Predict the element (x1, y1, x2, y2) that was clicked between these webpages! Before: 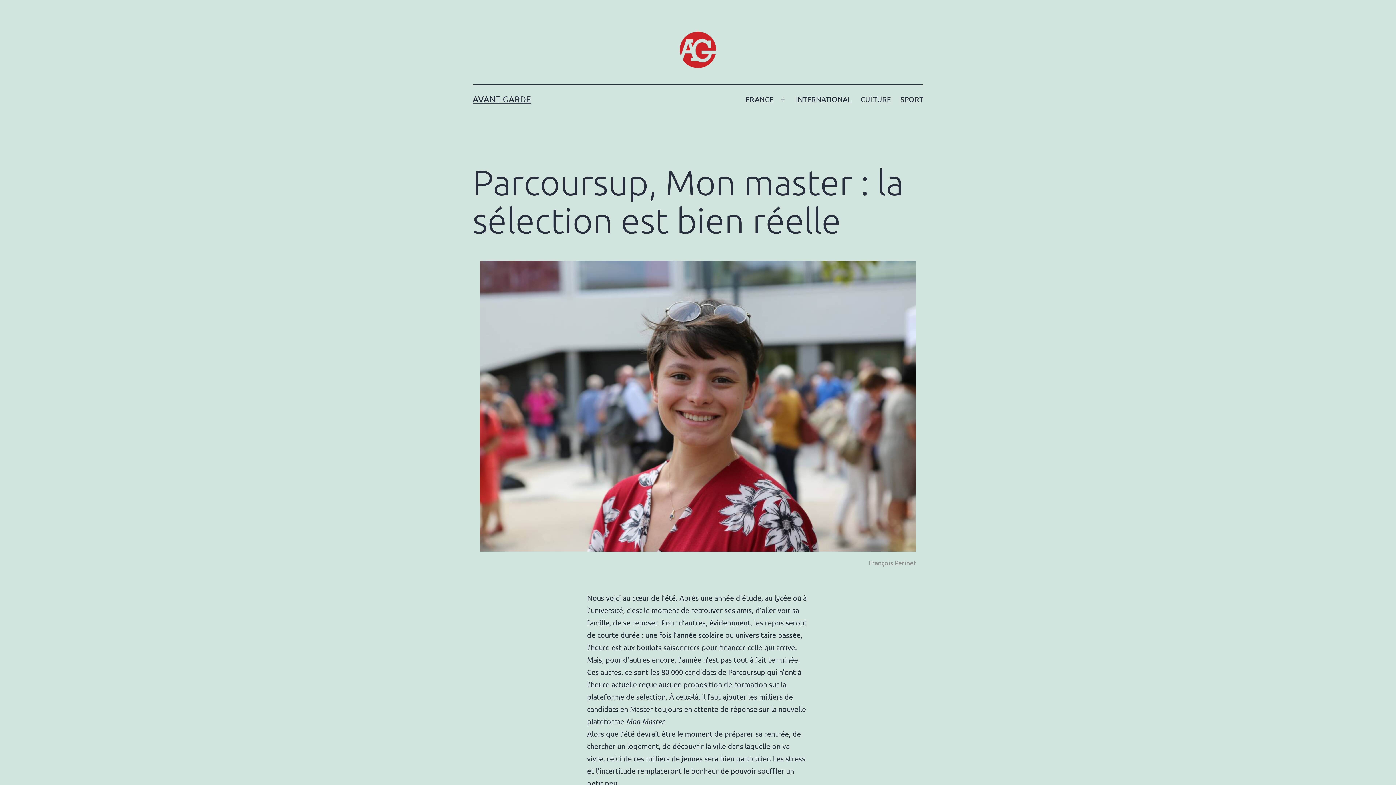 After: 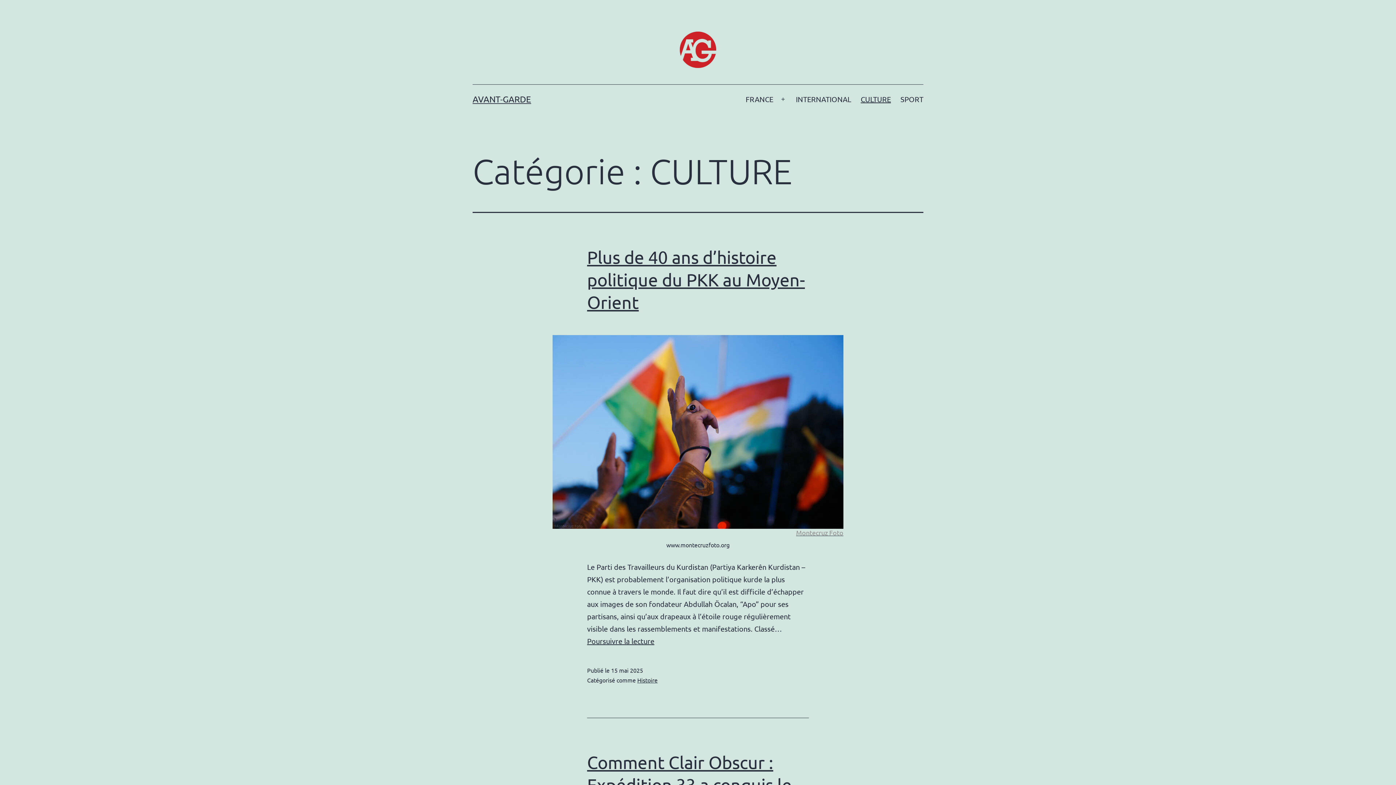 Action: label: CULTURE bbox: (856, 90, 895, 108)